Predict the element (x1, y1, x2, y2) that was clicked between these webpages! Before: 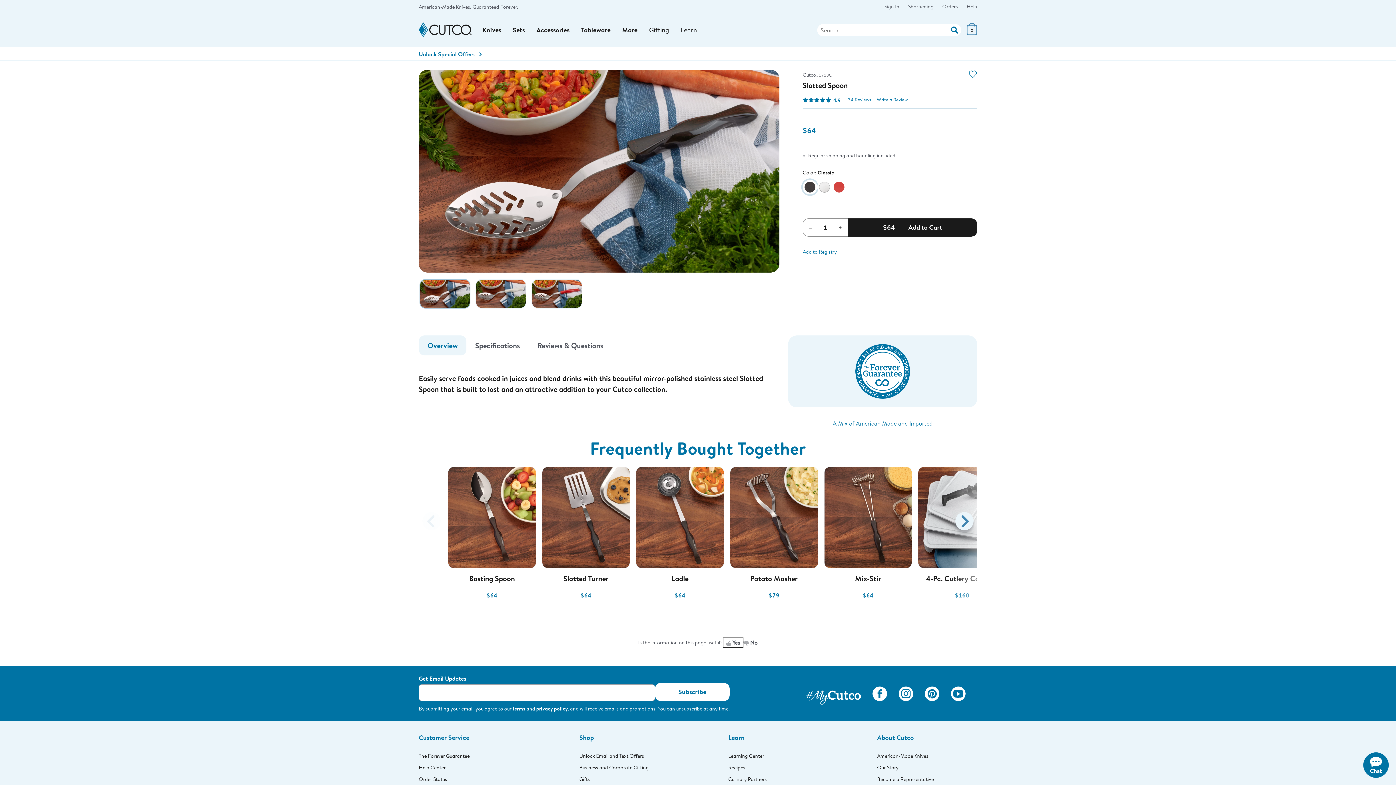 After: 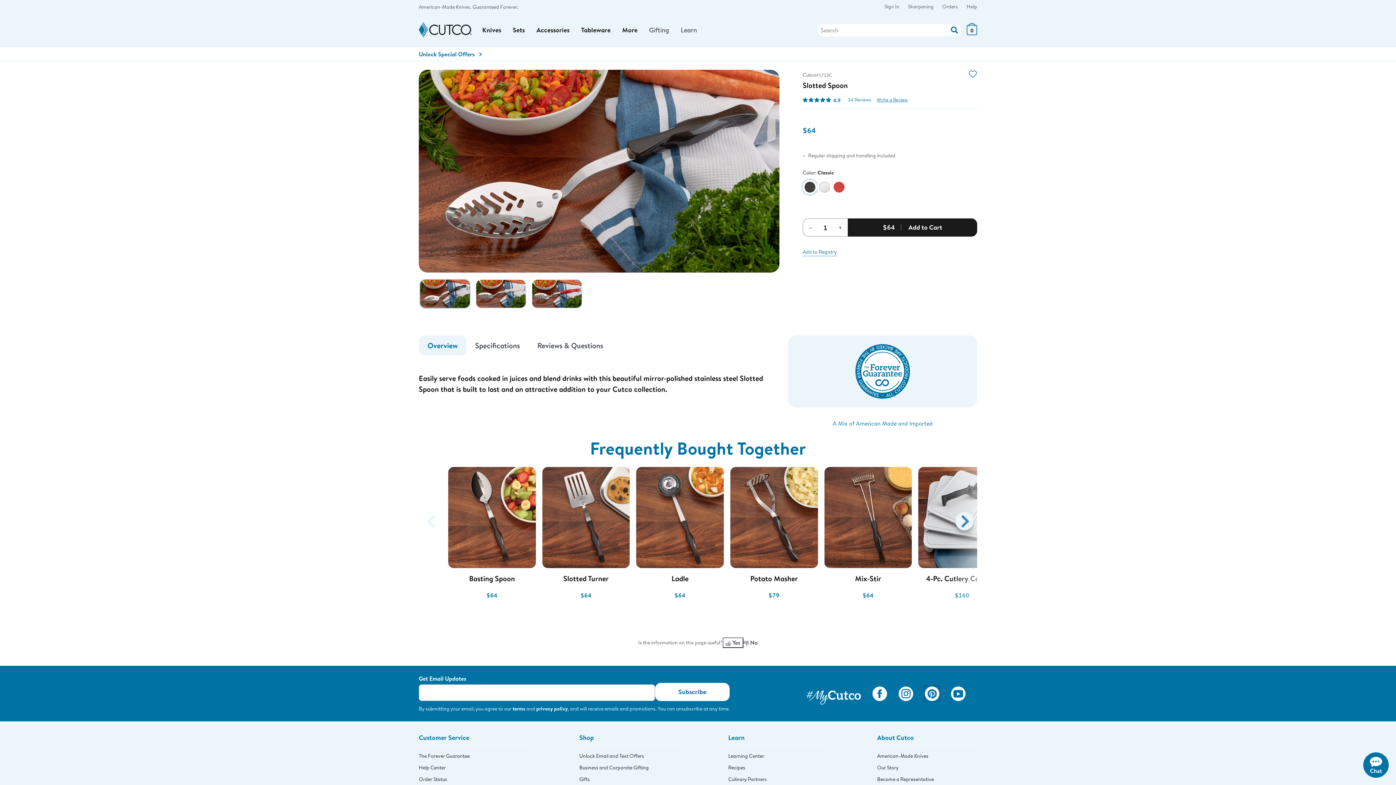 Action: bbox: (925, 689, 939, 697)